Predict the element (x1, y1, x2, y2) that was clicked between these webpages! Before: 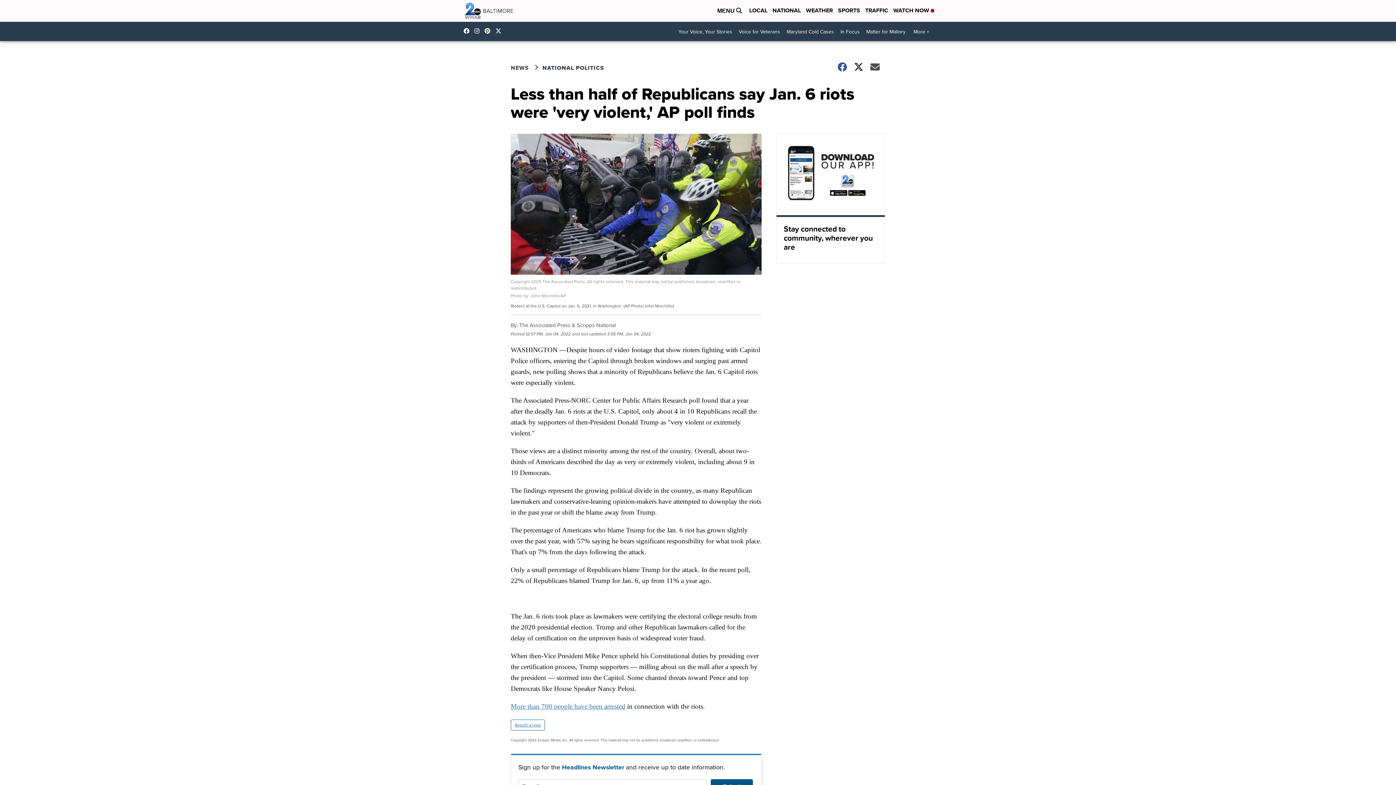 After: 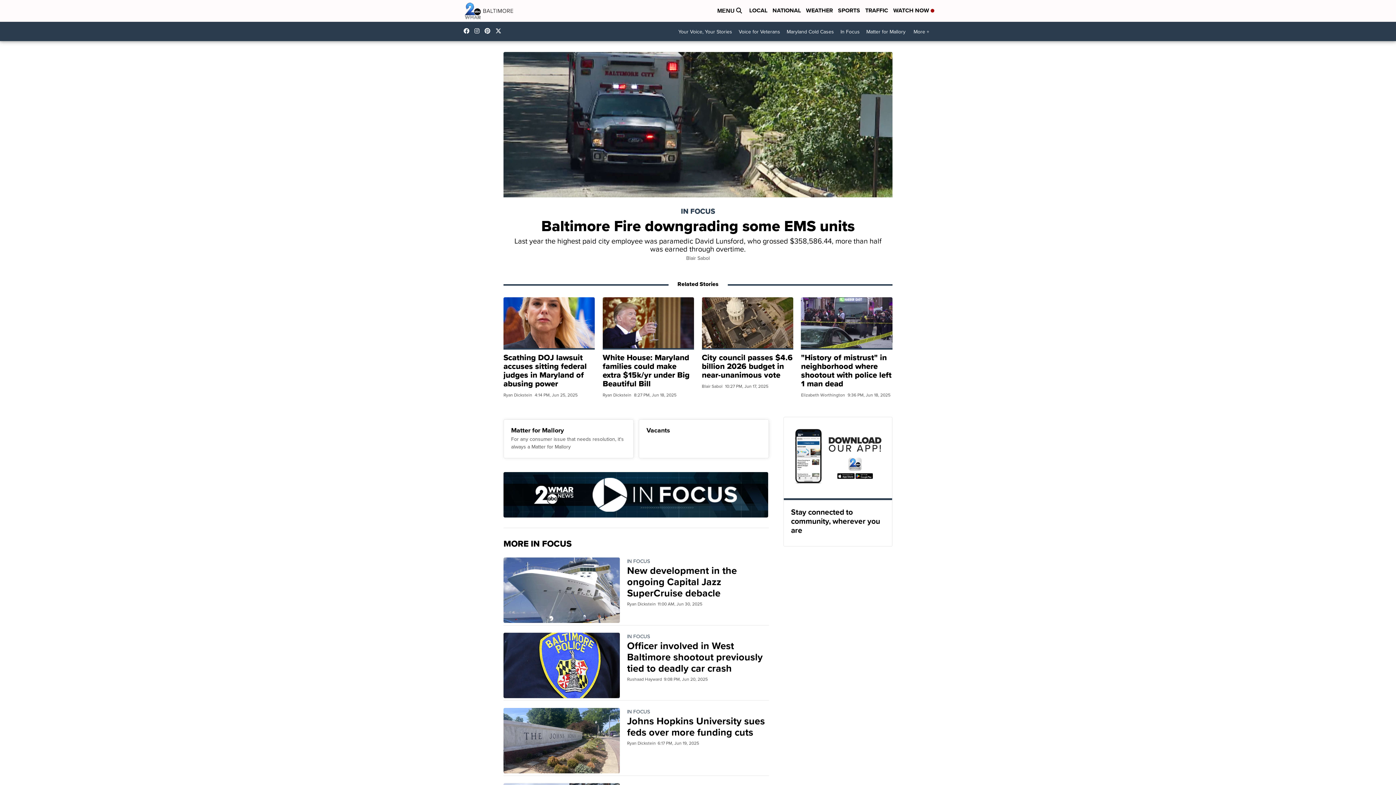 Action: bbox: (837, 25, 863, 38) label: In Focus